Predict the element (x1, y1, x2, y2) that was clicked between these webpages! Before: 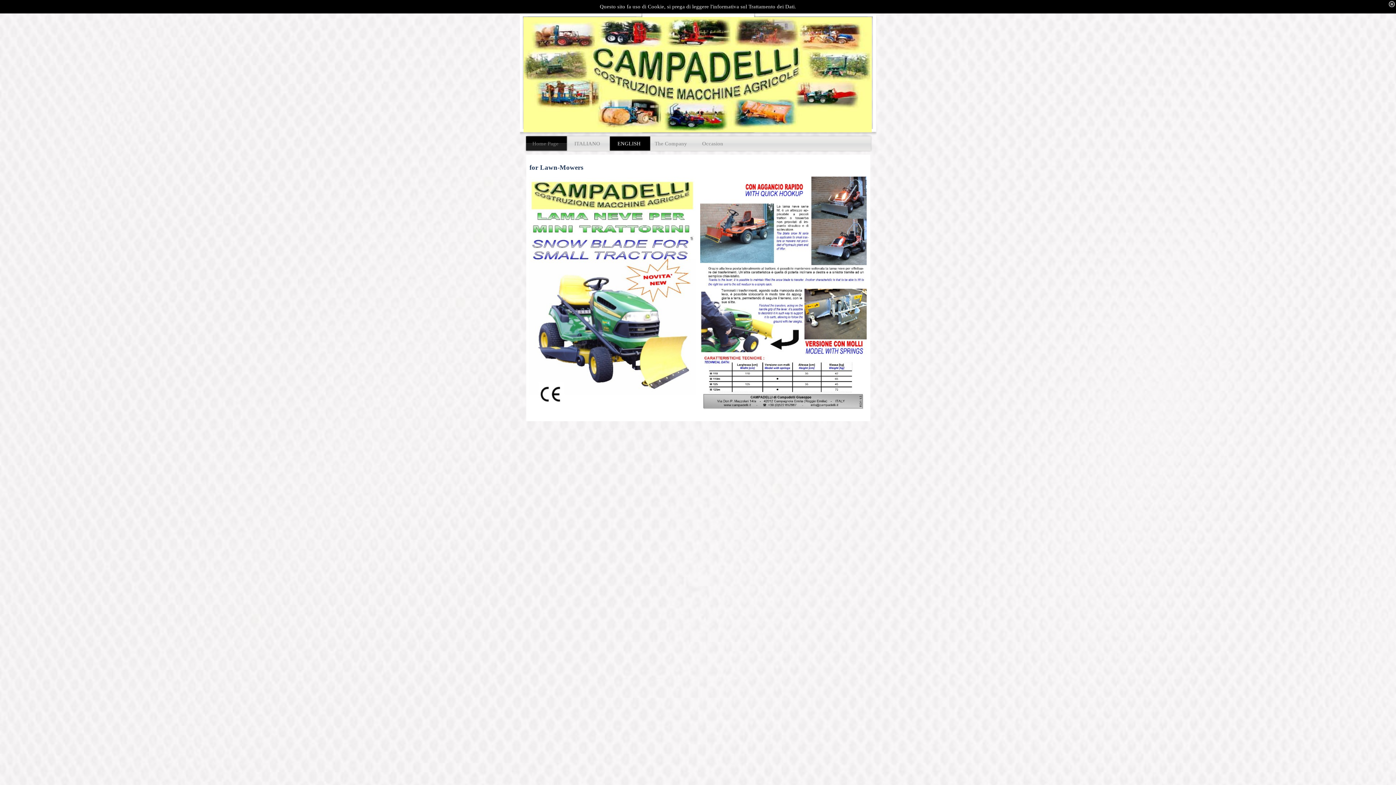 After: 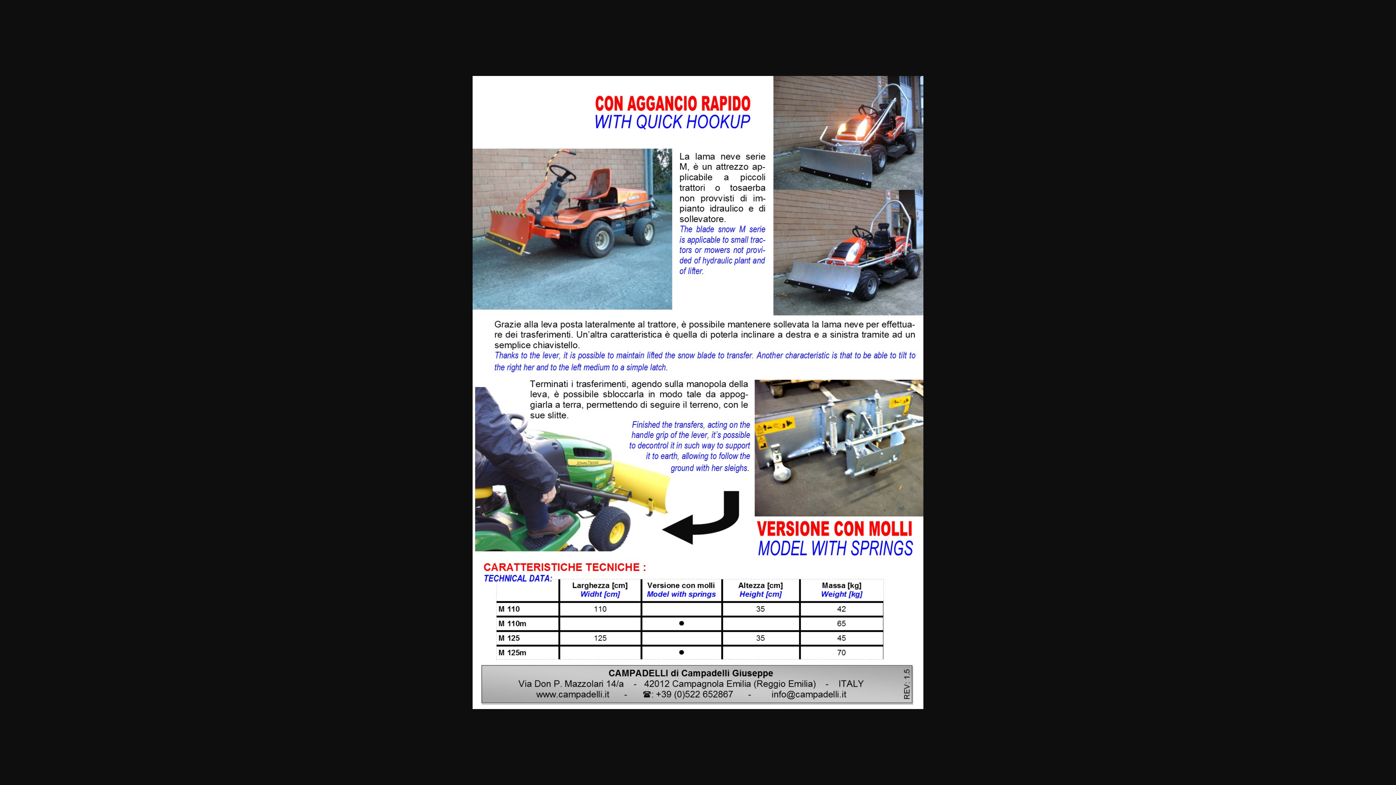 Action: bbox: (700, 404, 866, 410)